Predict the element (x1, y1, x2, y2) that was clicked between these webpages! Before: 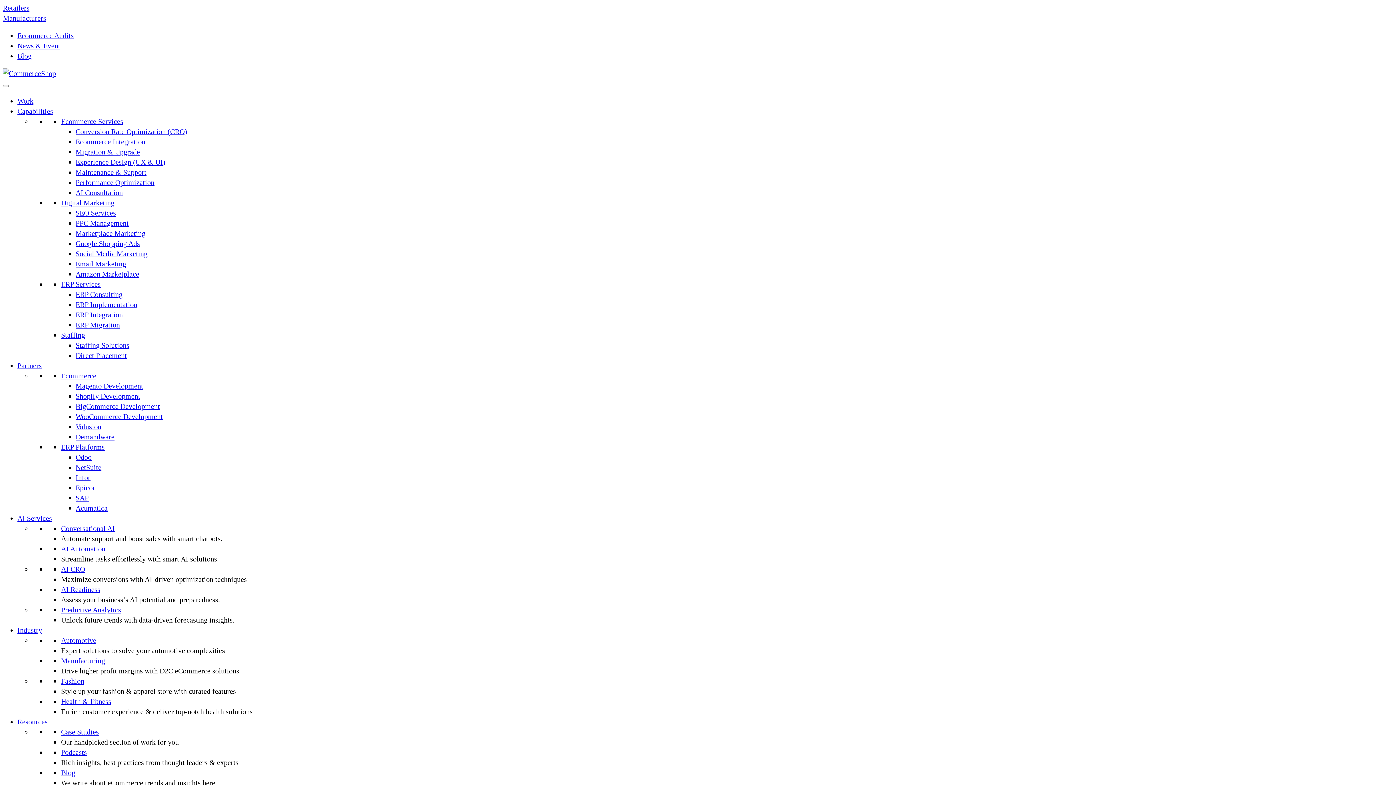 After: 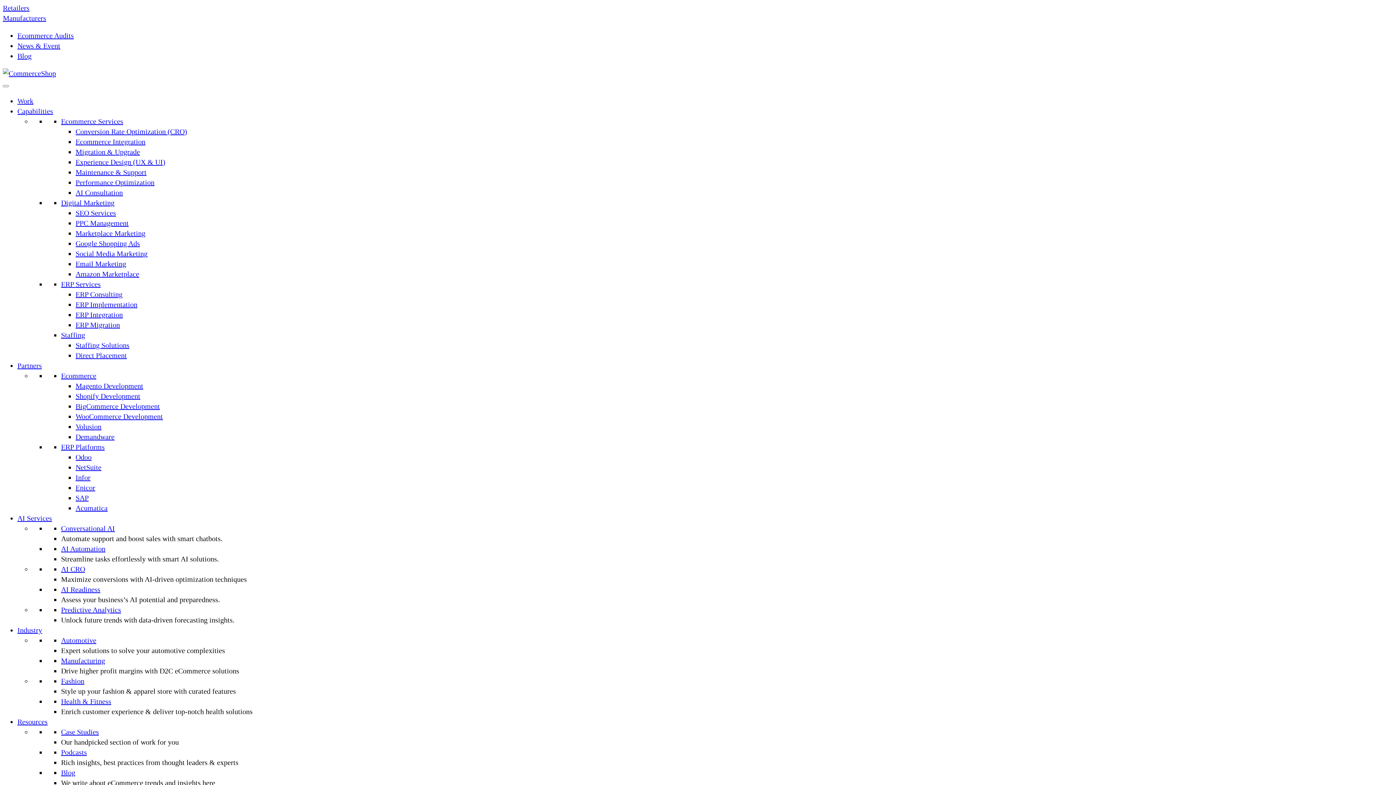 Action: bbox: (61, 677, 84, 685) label: Fashion